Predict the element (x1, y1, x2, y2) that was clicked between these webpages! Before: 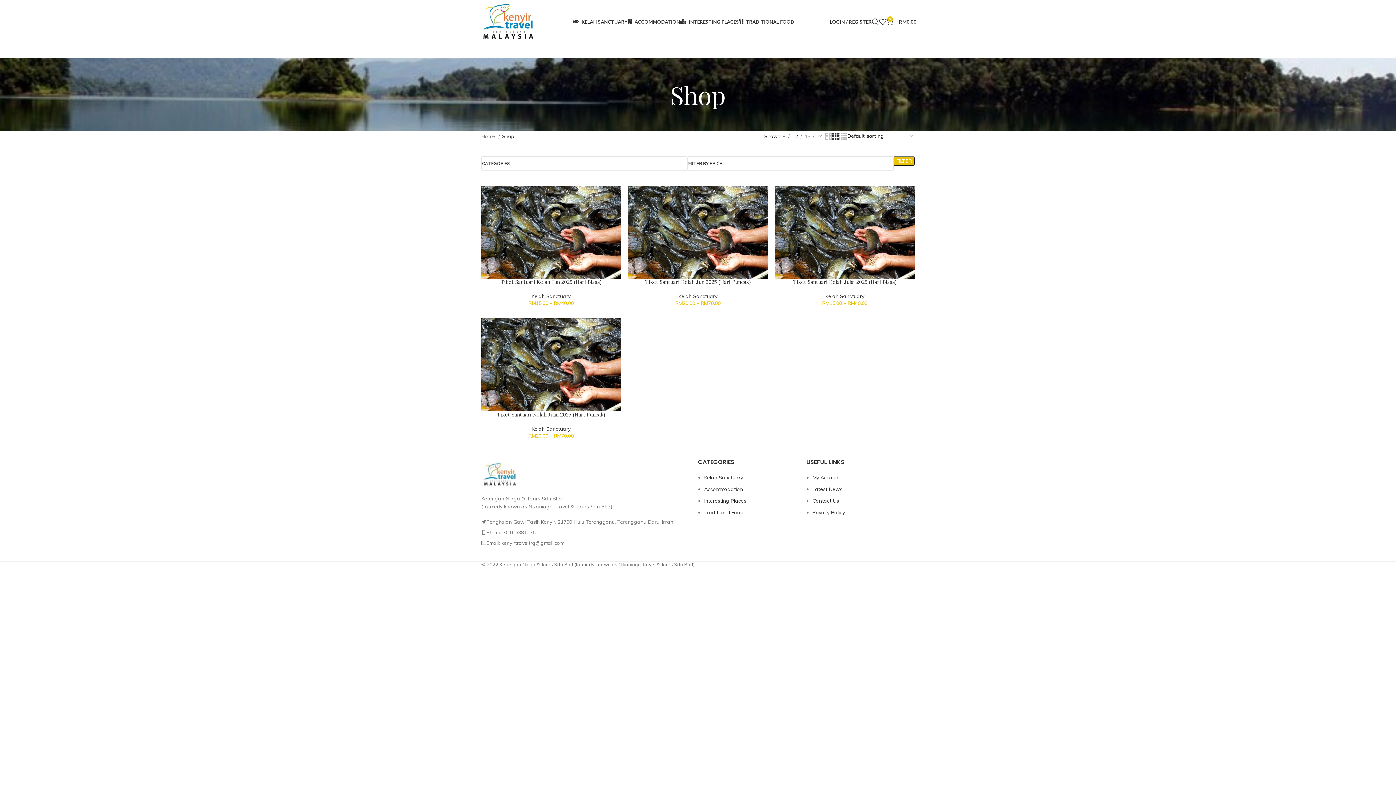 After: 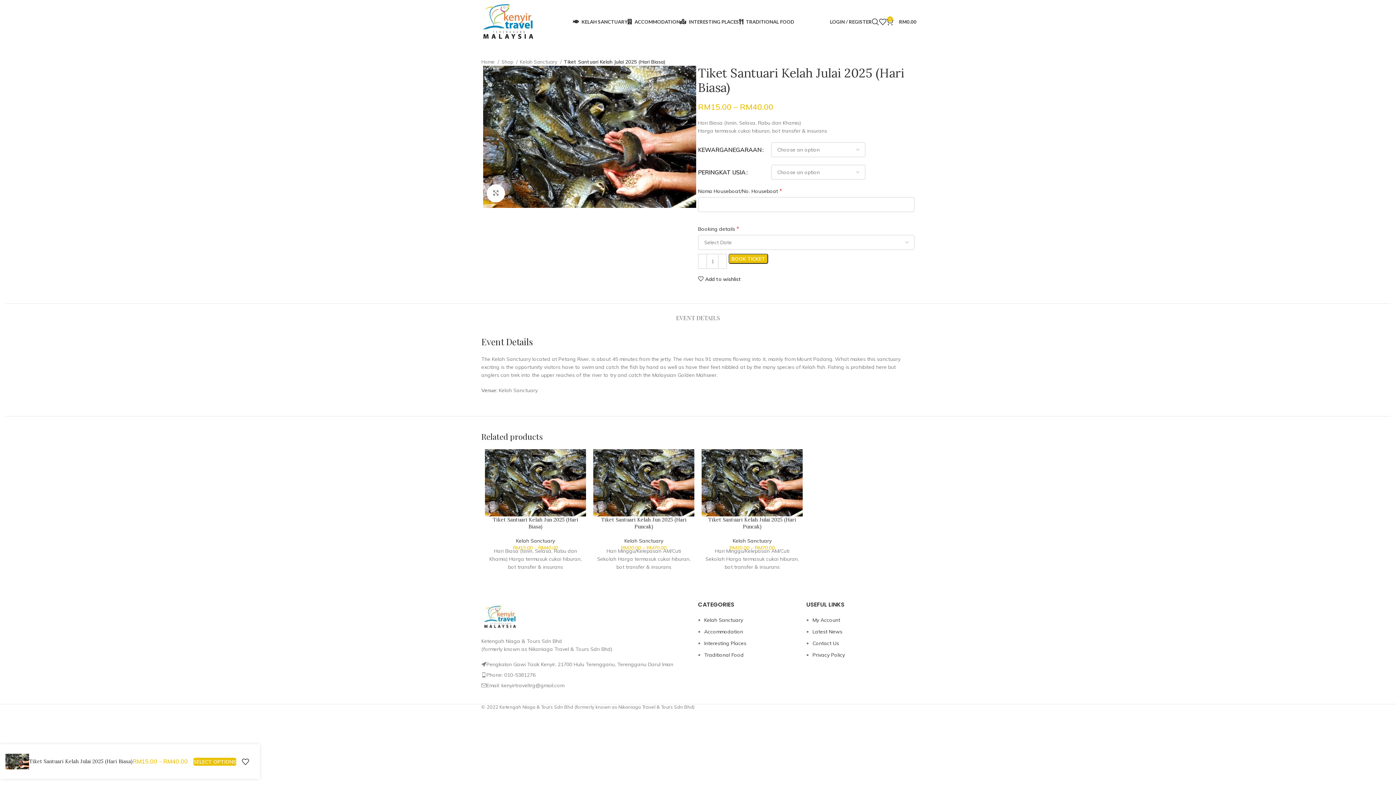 Action: label: Tiket Santuari Kelah Julai 2025 (Hari Biasa) bbox: (793, 278, 896, 285)